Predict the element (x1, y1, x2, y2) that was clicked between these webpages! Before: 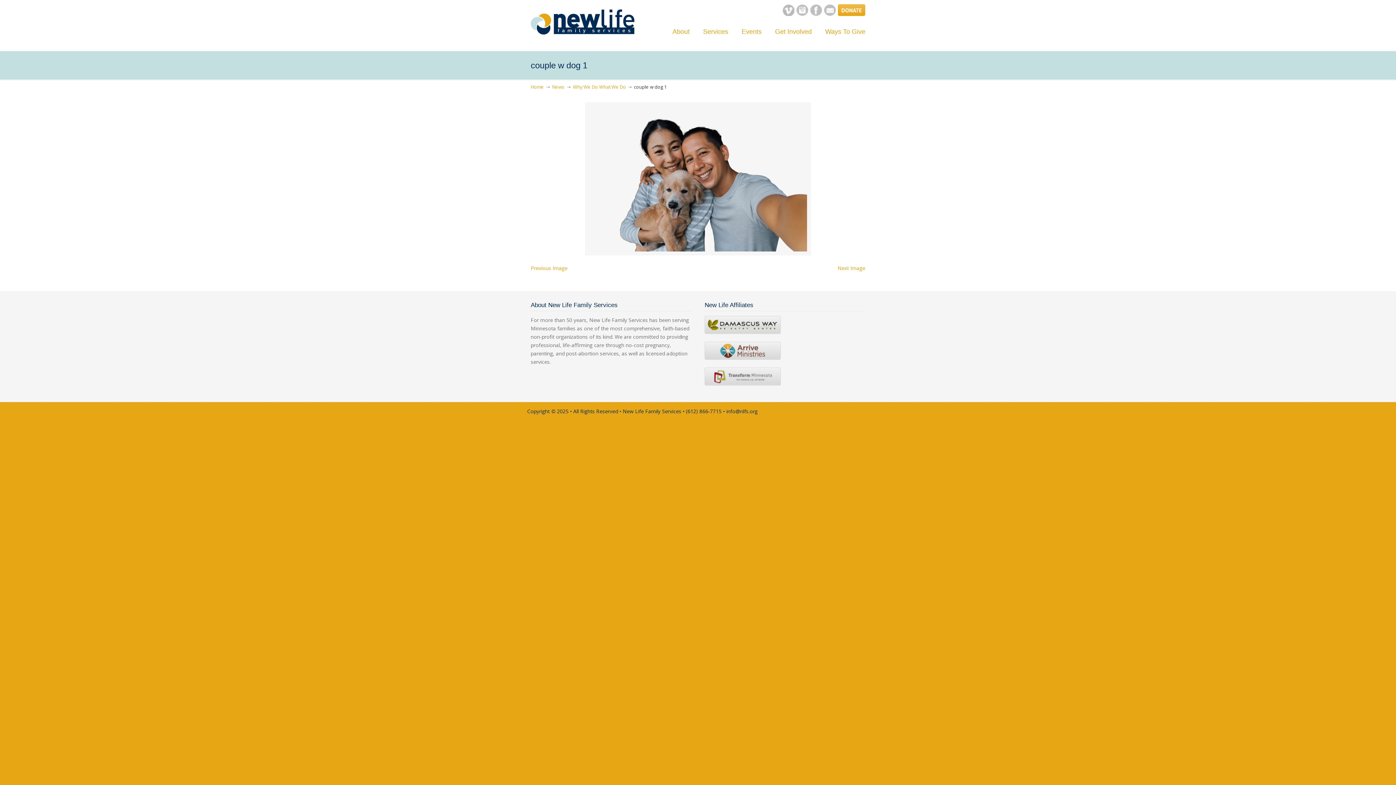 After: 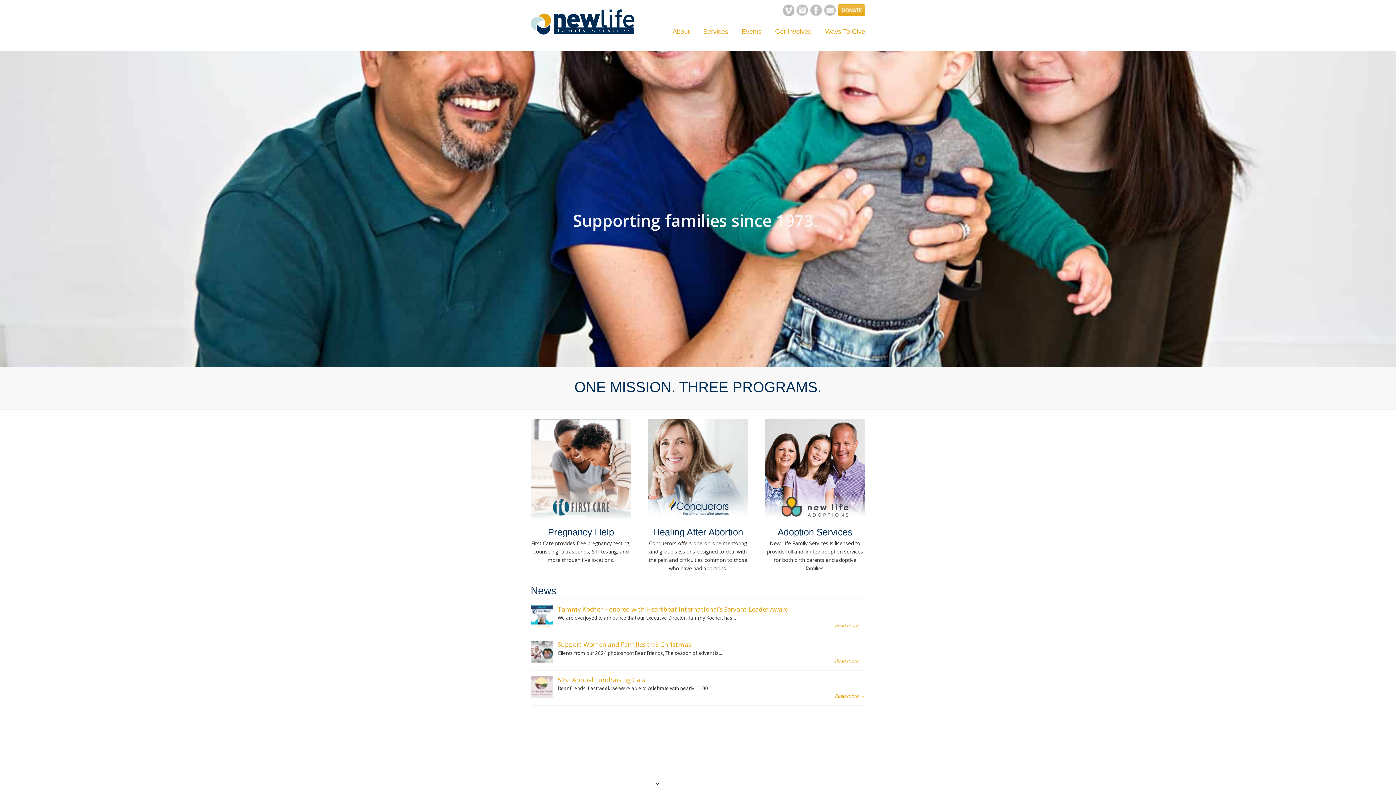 Action: label: New Life Family Services bbox: (530, 9, 634, 34)